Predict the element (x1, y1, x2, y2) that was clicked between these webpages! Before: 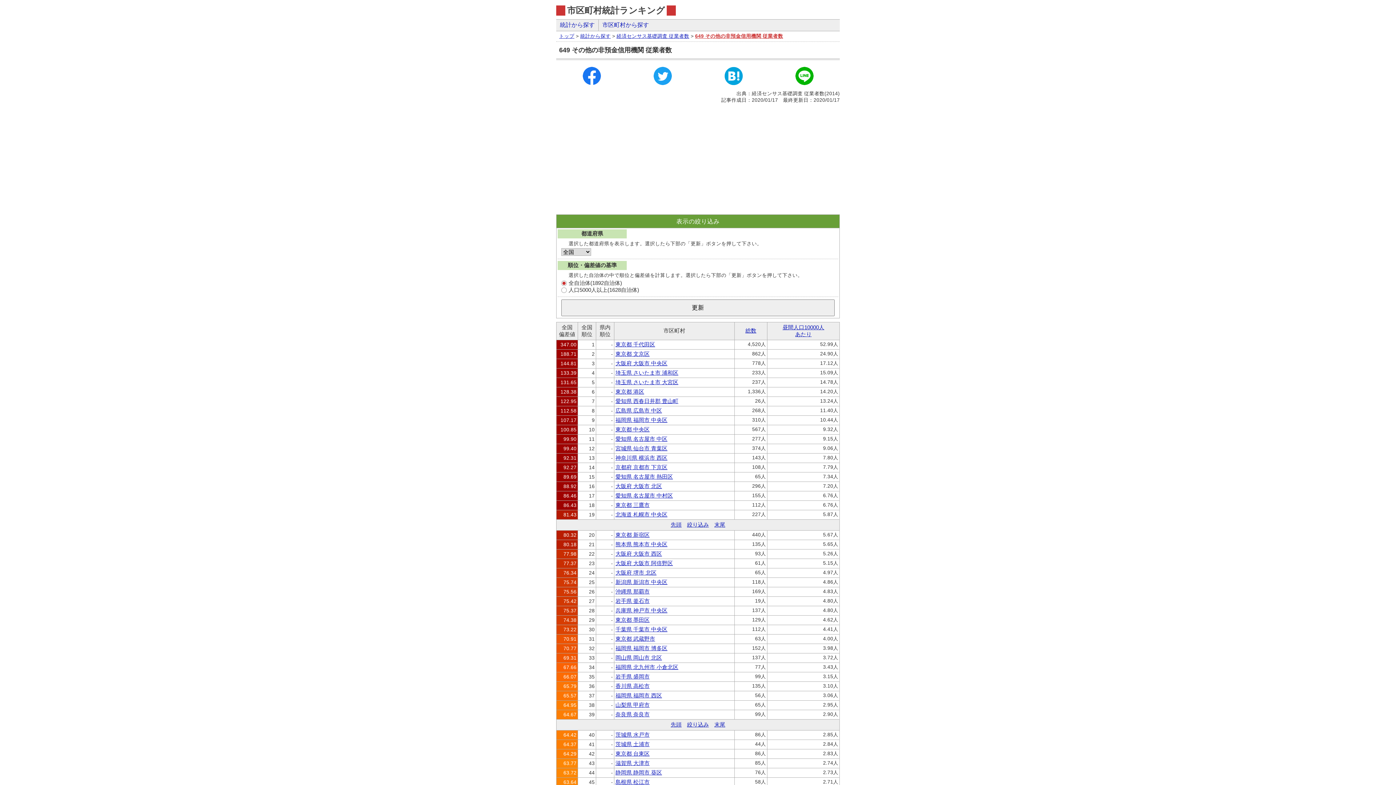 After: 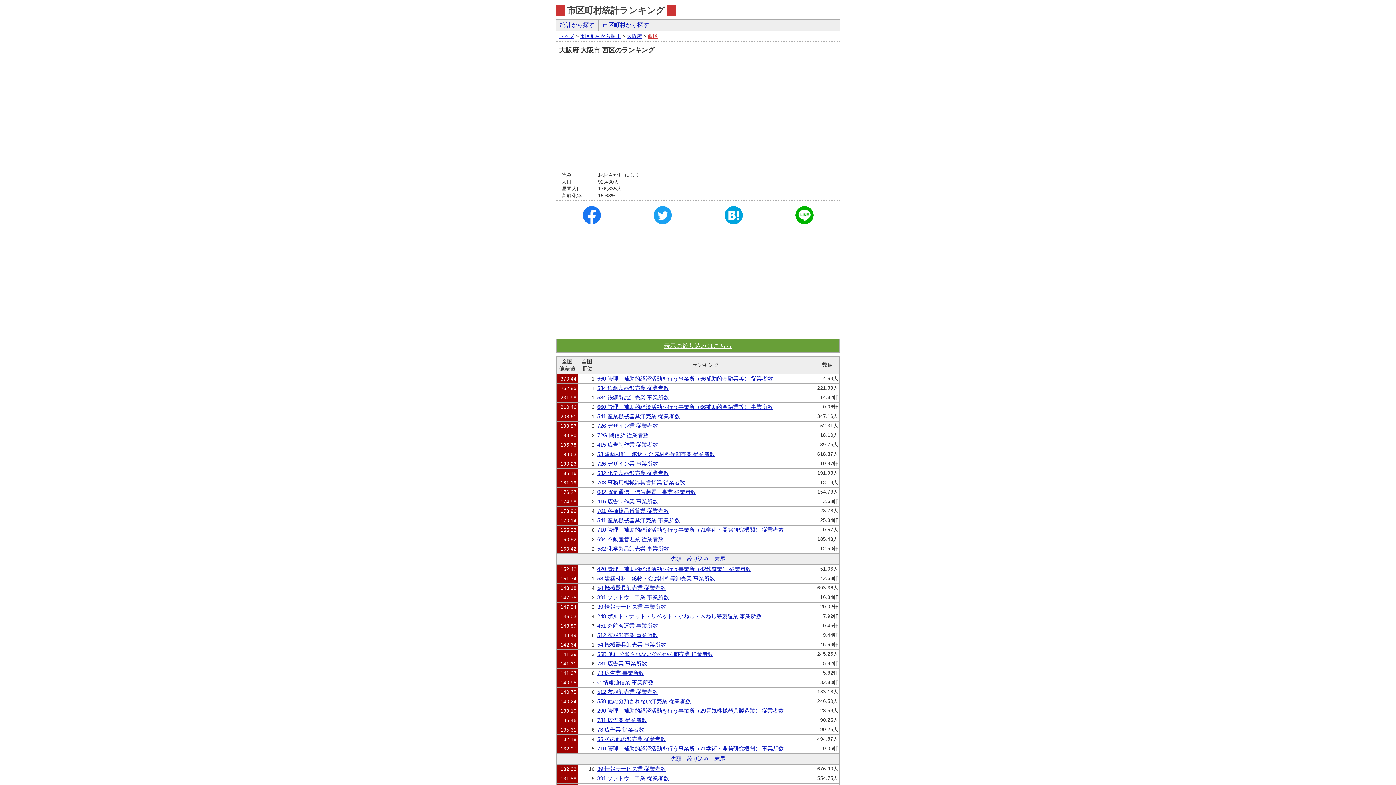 Action: bbox: (615, 550, 662, 557) label: 大阪府 大阪市 西区